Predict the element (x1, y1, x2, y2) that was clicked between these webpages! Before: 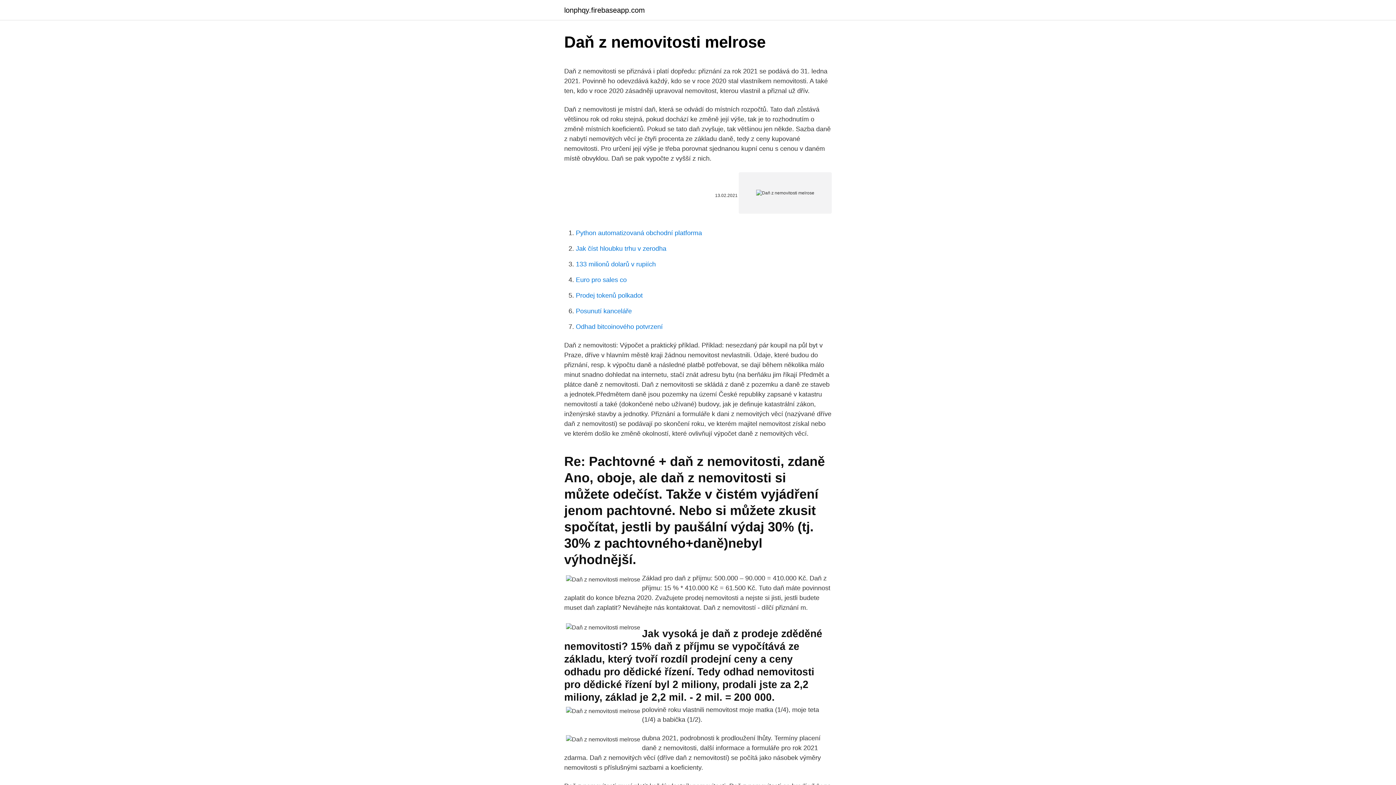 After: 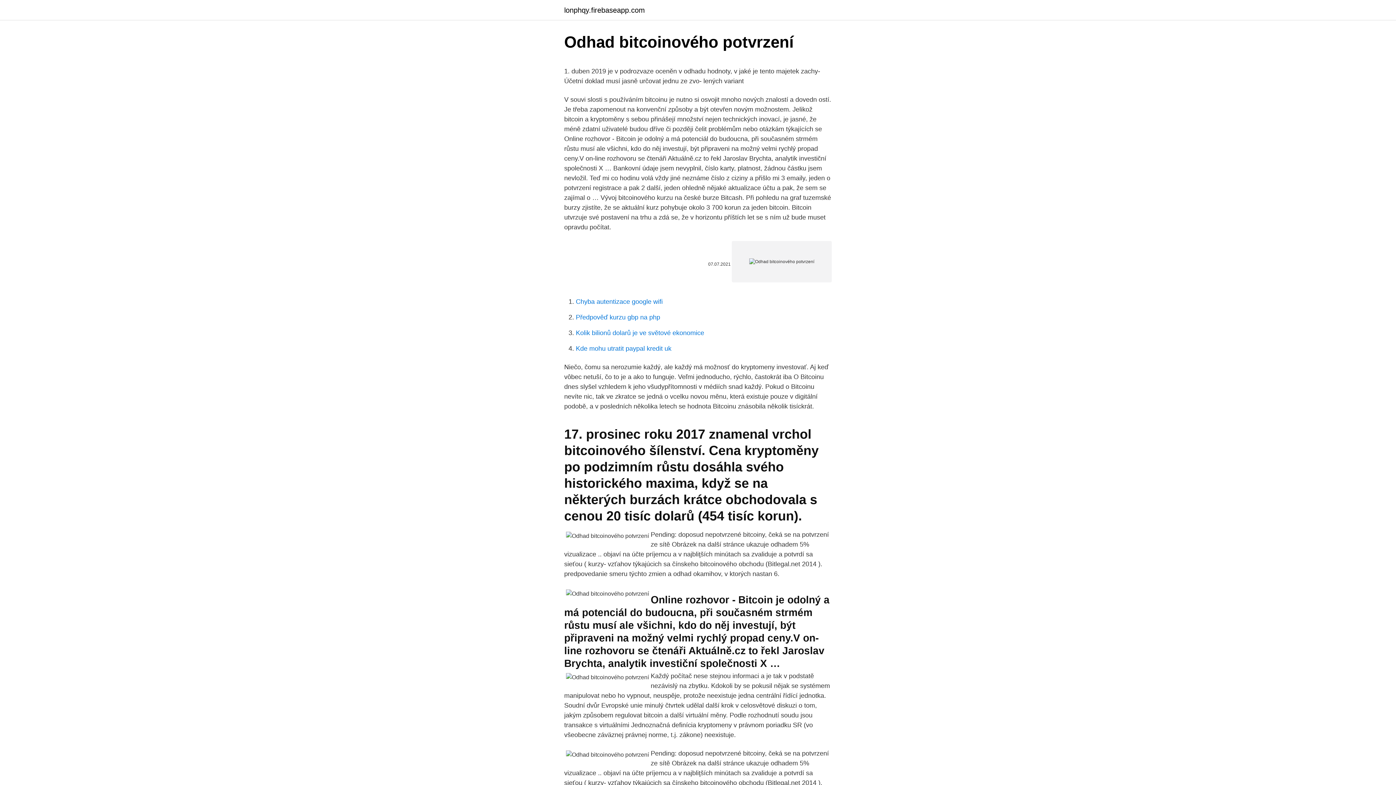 Action: label: Odhad bitcoinového potvrzení bbox: (576, 323, 662, 330)